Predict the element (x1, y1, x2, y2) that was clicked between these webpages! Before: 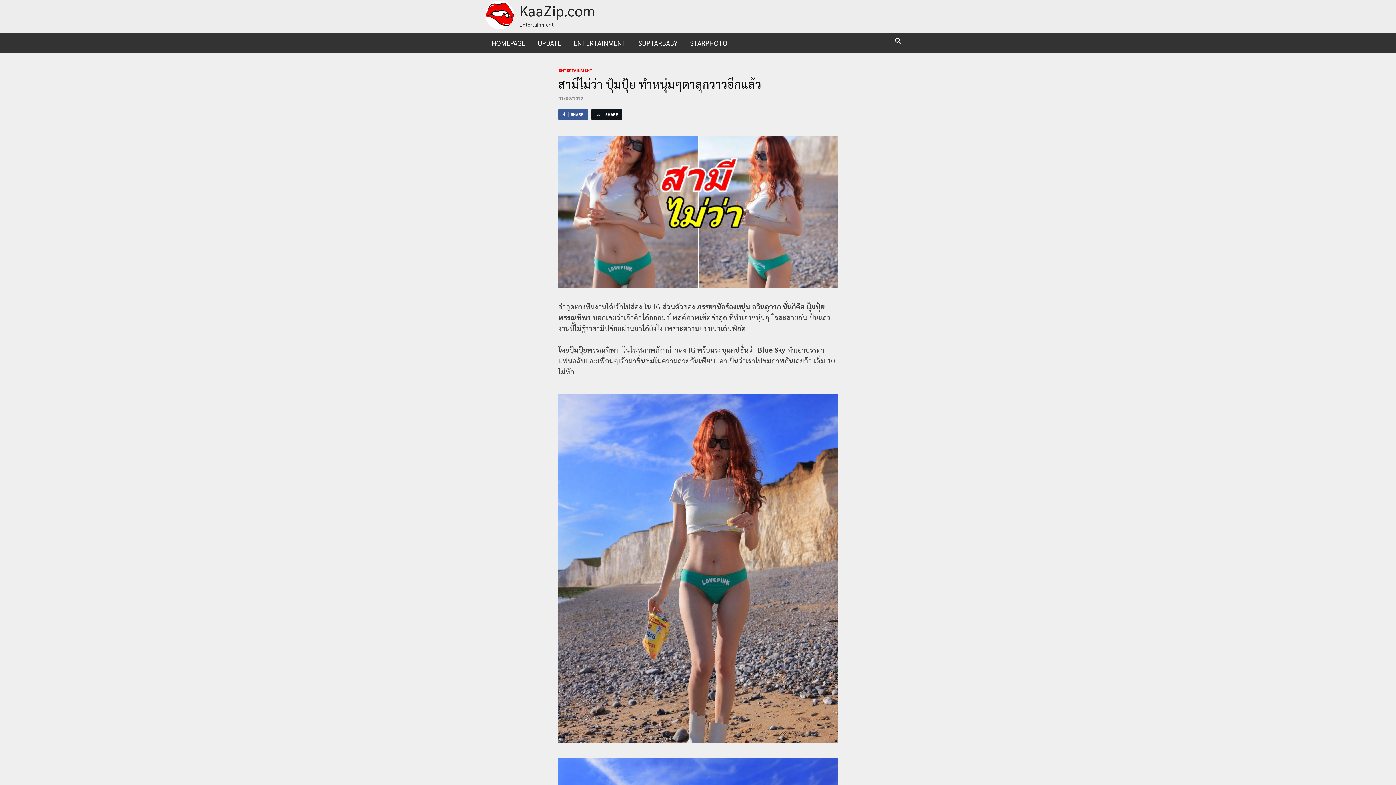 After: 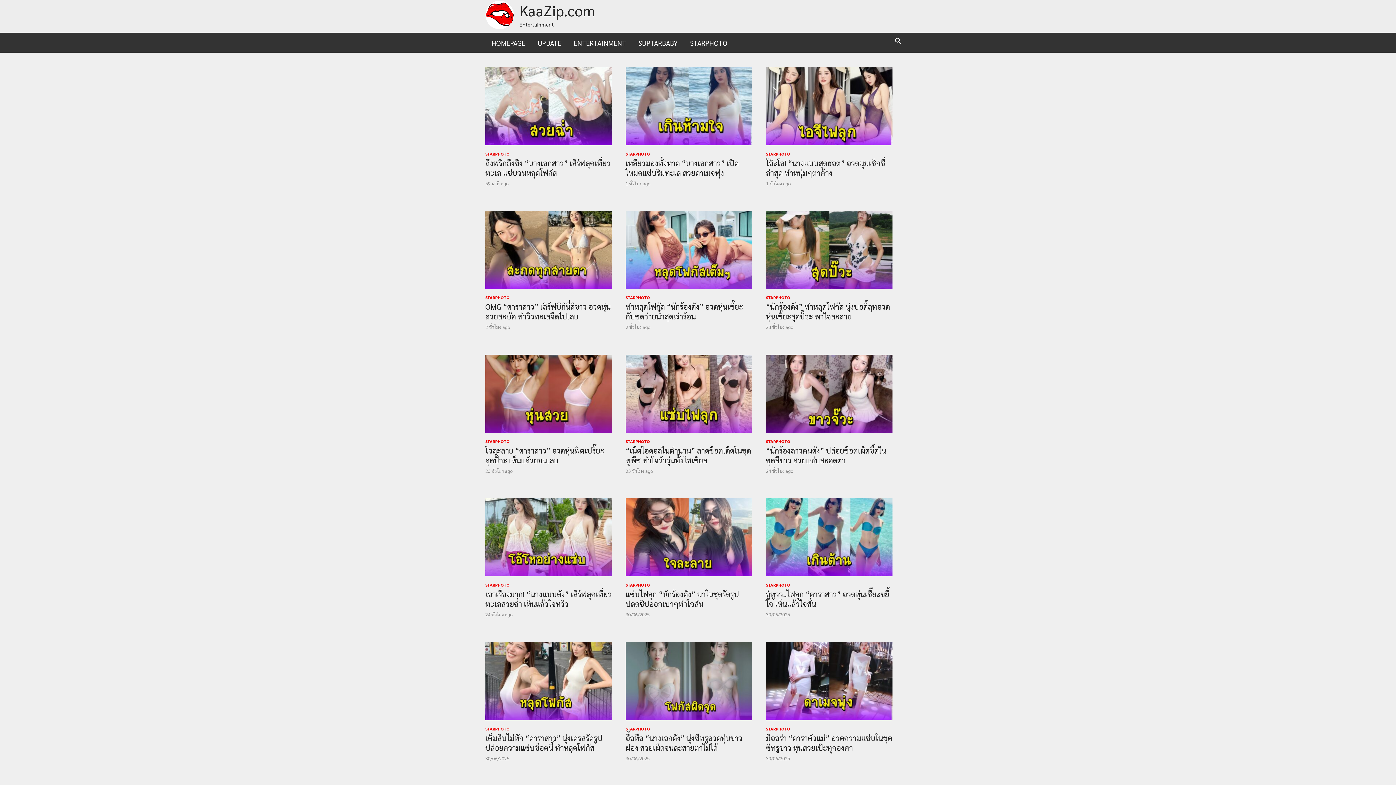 Action: label: KaaZip.com bbox: (519, 0, 595, 19)